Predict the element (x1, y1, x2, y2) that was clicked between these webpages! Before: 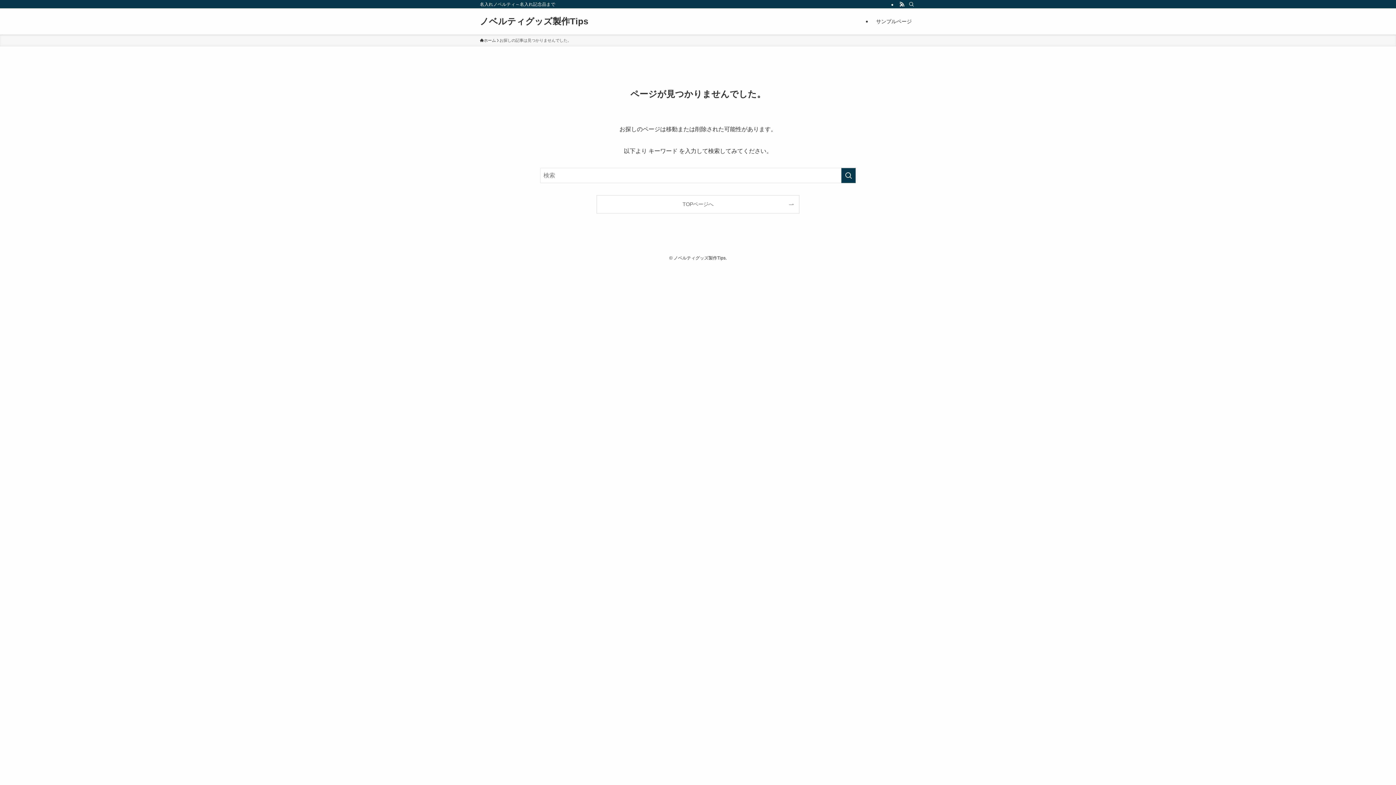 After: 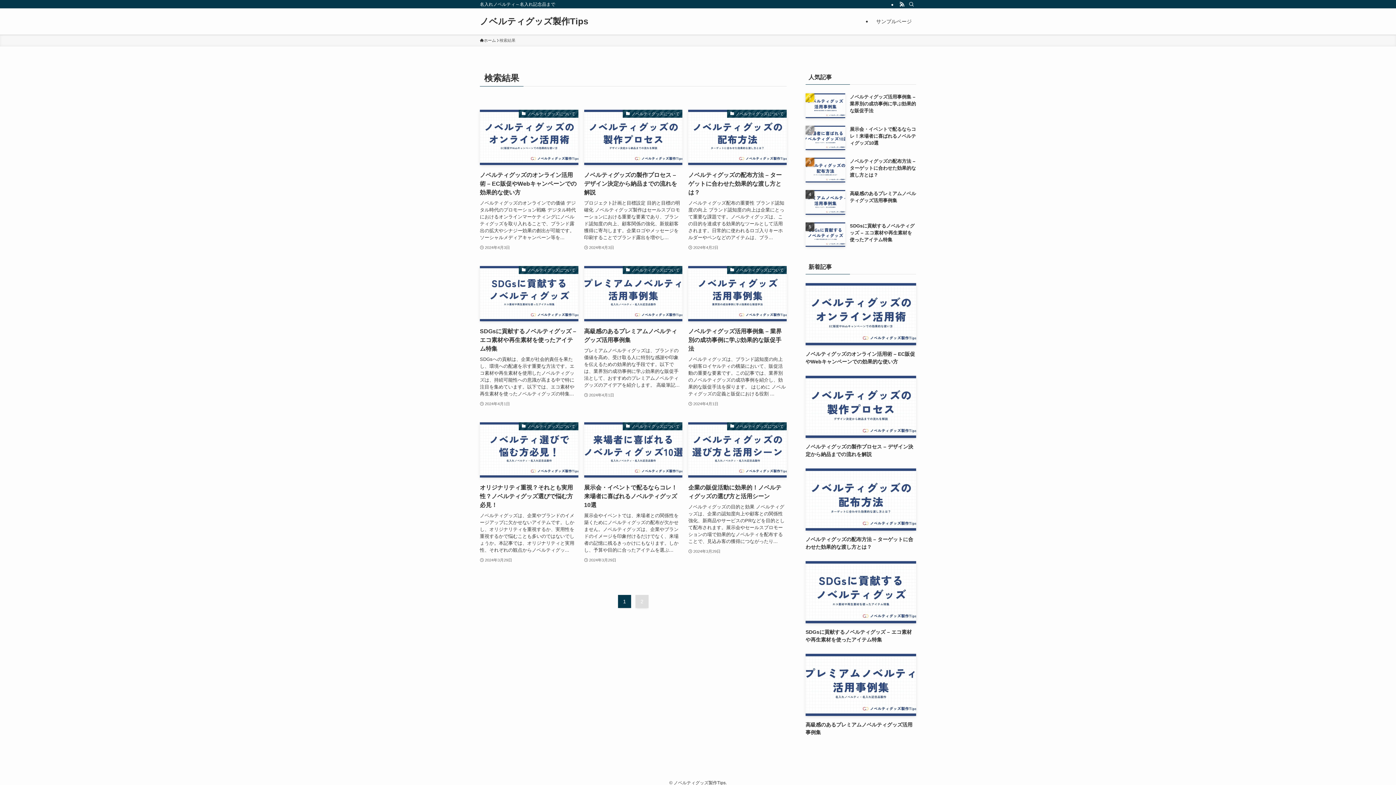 Action: label: 検索を実行する bbox: (841, 168, 856, 183)